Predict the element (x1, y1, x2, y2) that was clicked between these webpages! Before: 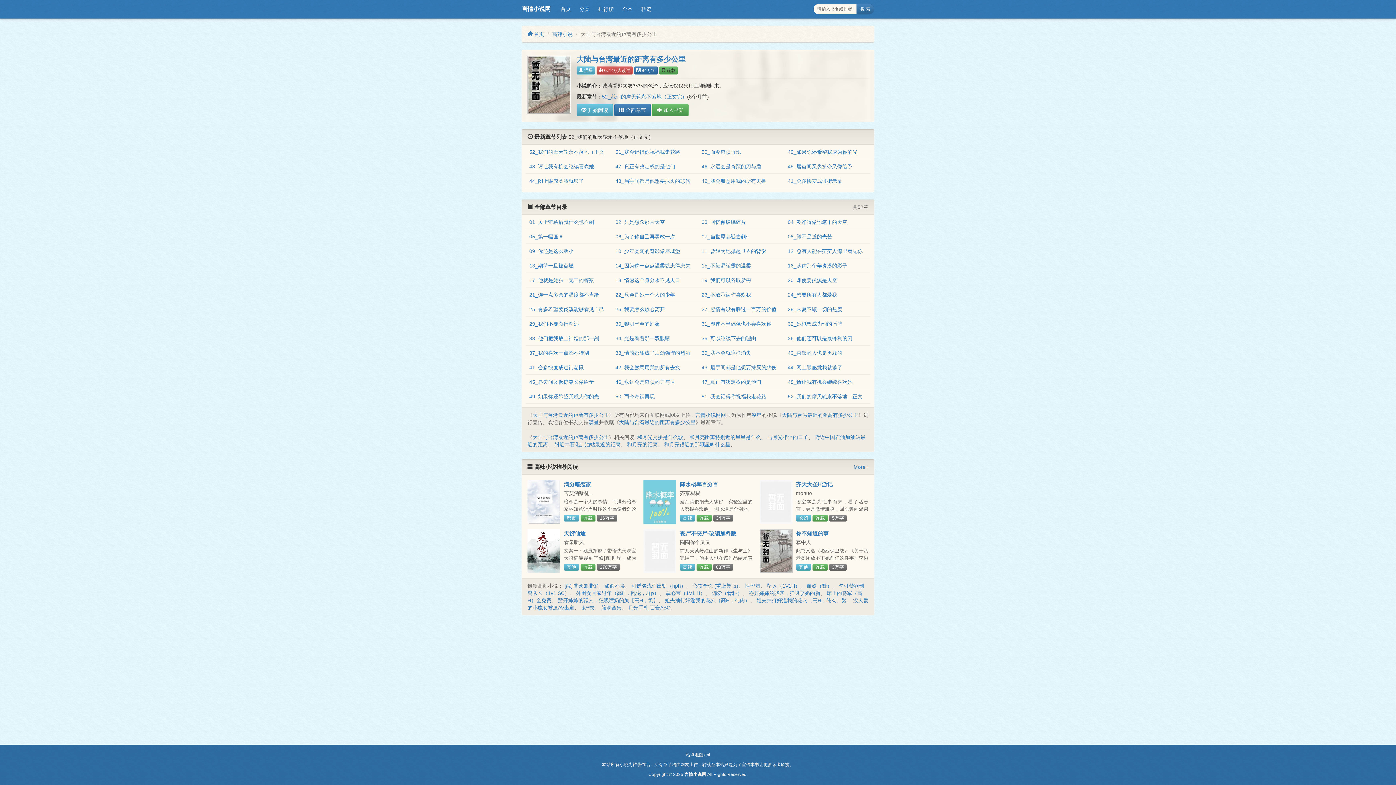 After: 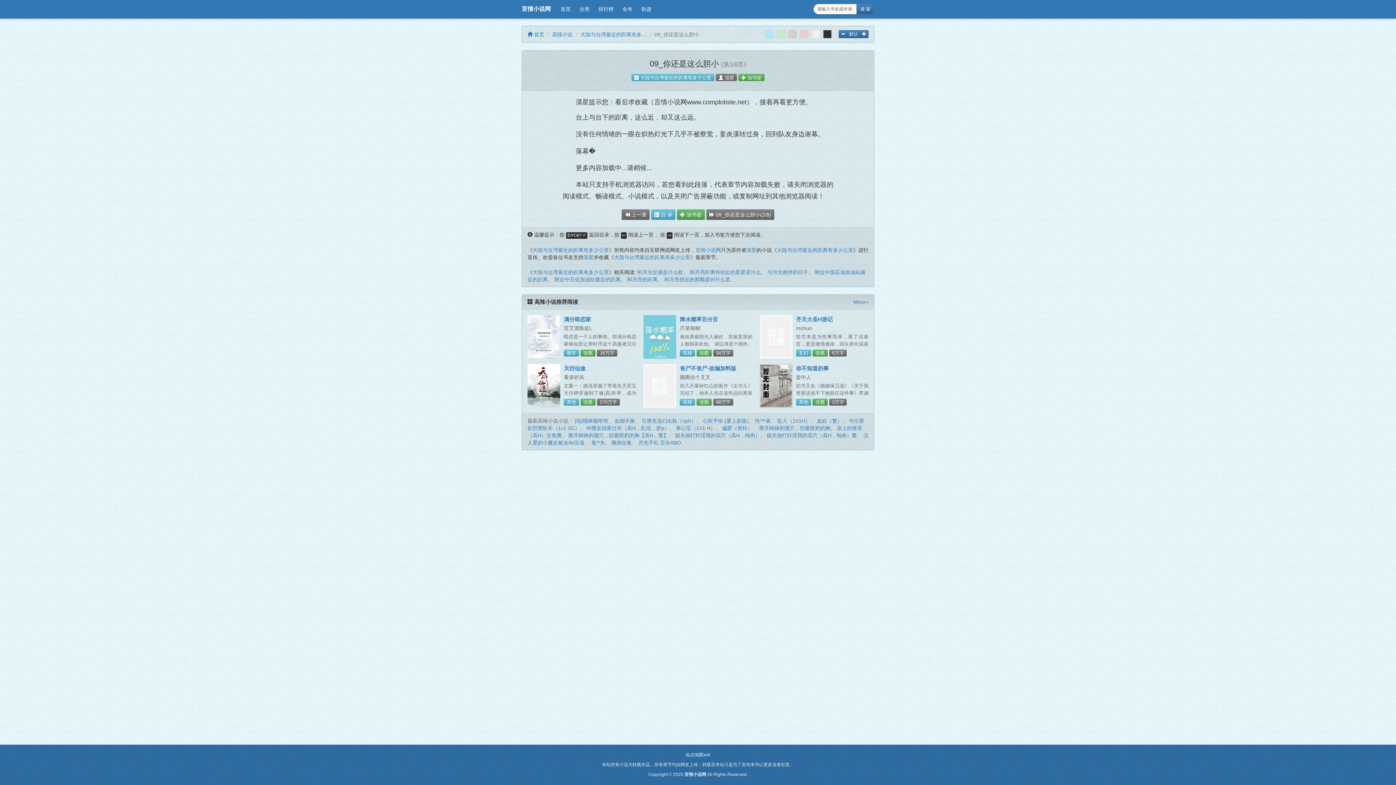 Action: label: 09_你还是这么胆小 bbox: (529, 248, 573, 254)